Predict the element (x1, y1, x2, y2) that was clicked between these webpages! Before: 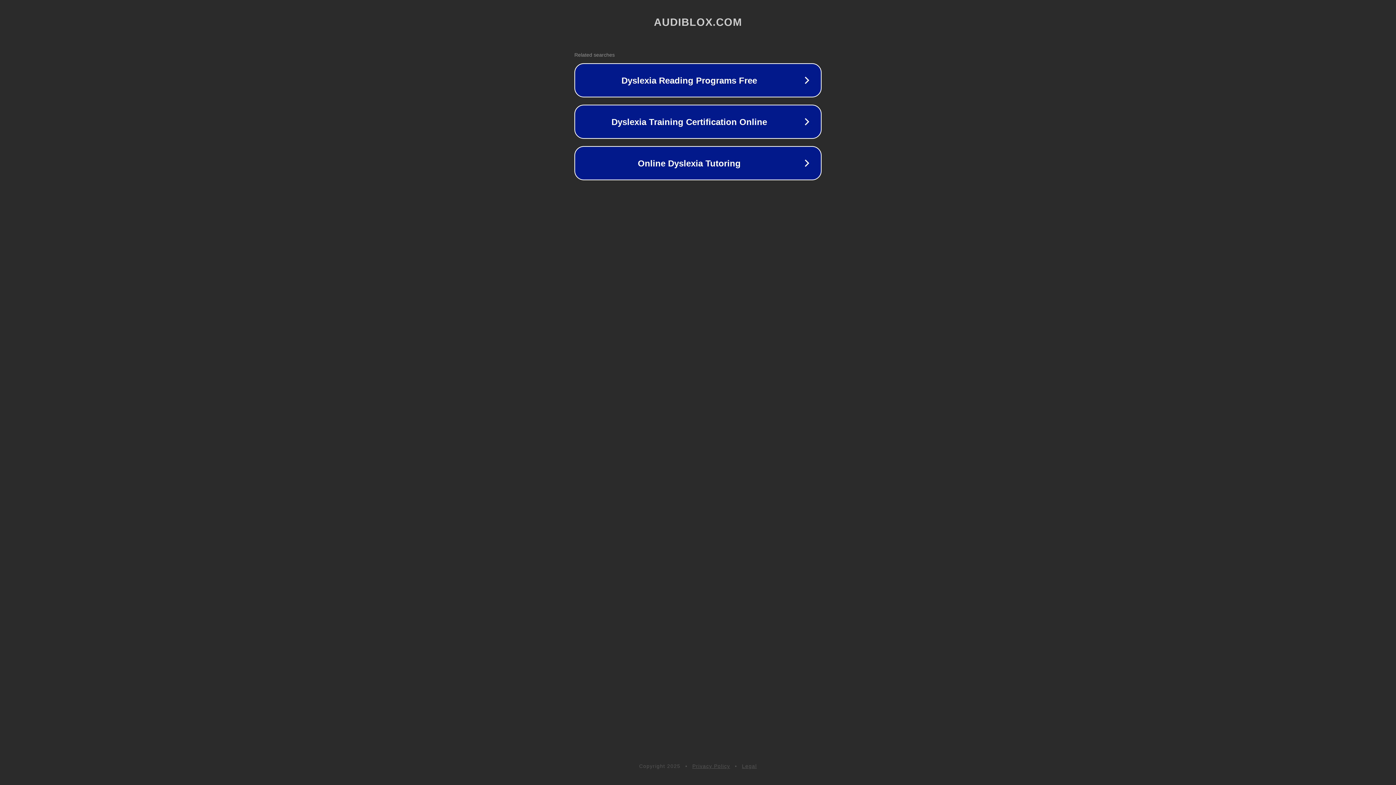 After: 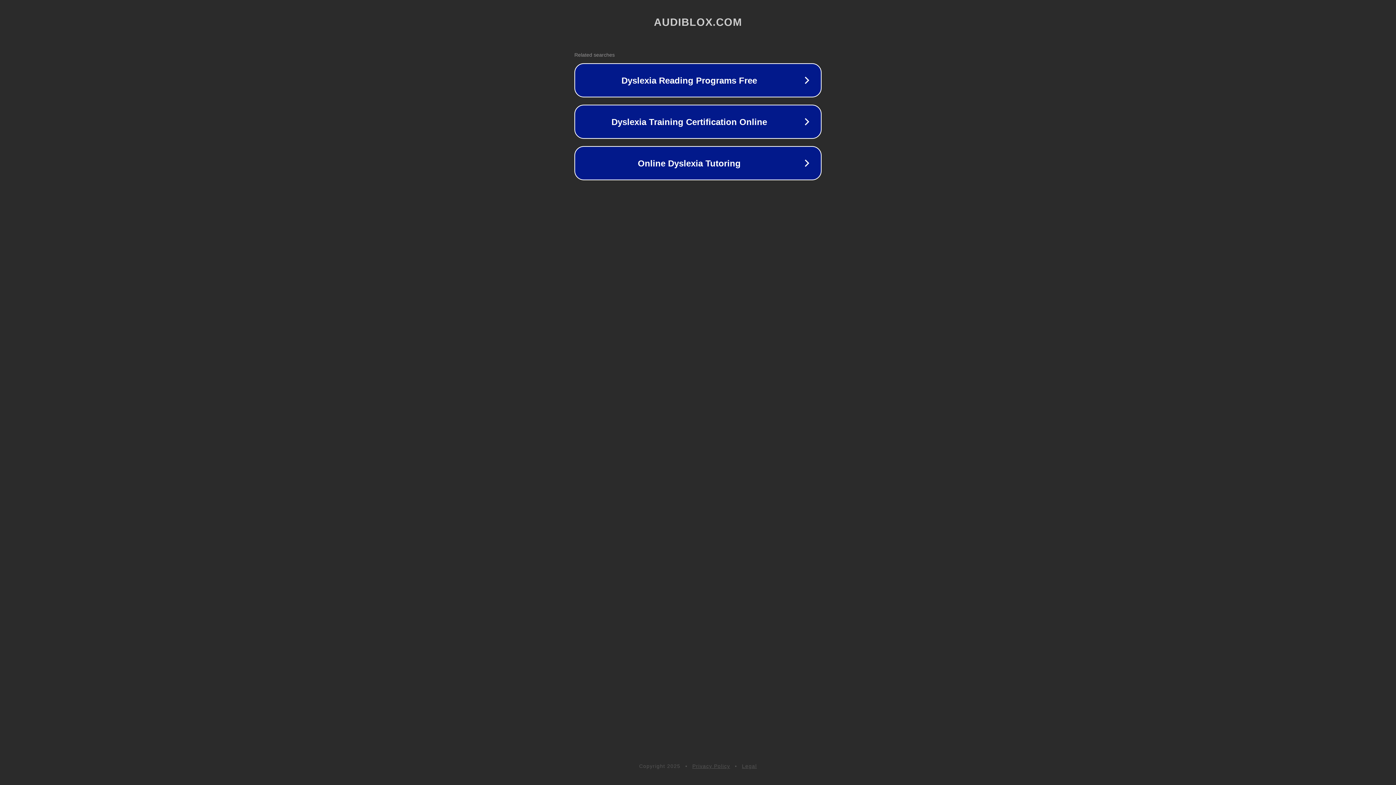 Action: label: Privacy Policy bbox: (692, 763, 730, 769)